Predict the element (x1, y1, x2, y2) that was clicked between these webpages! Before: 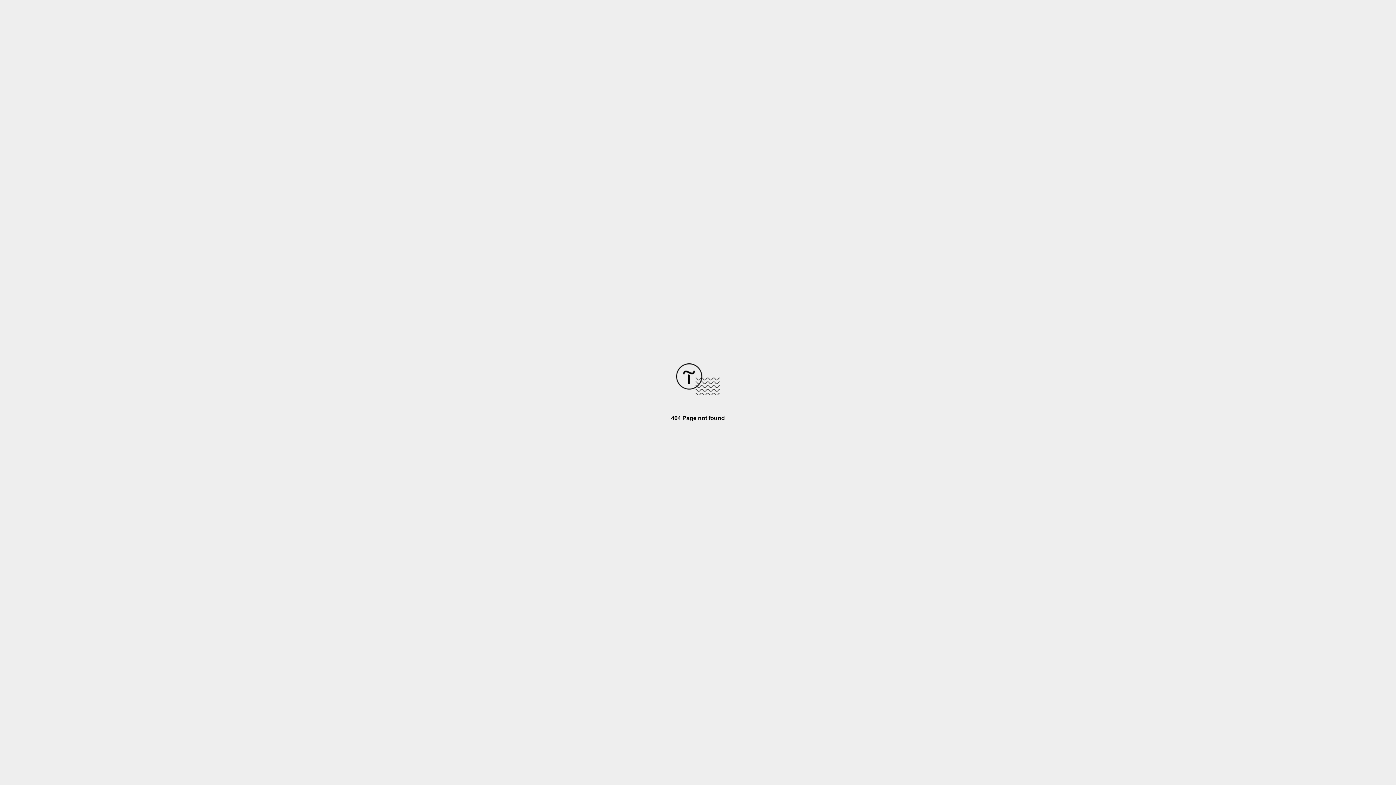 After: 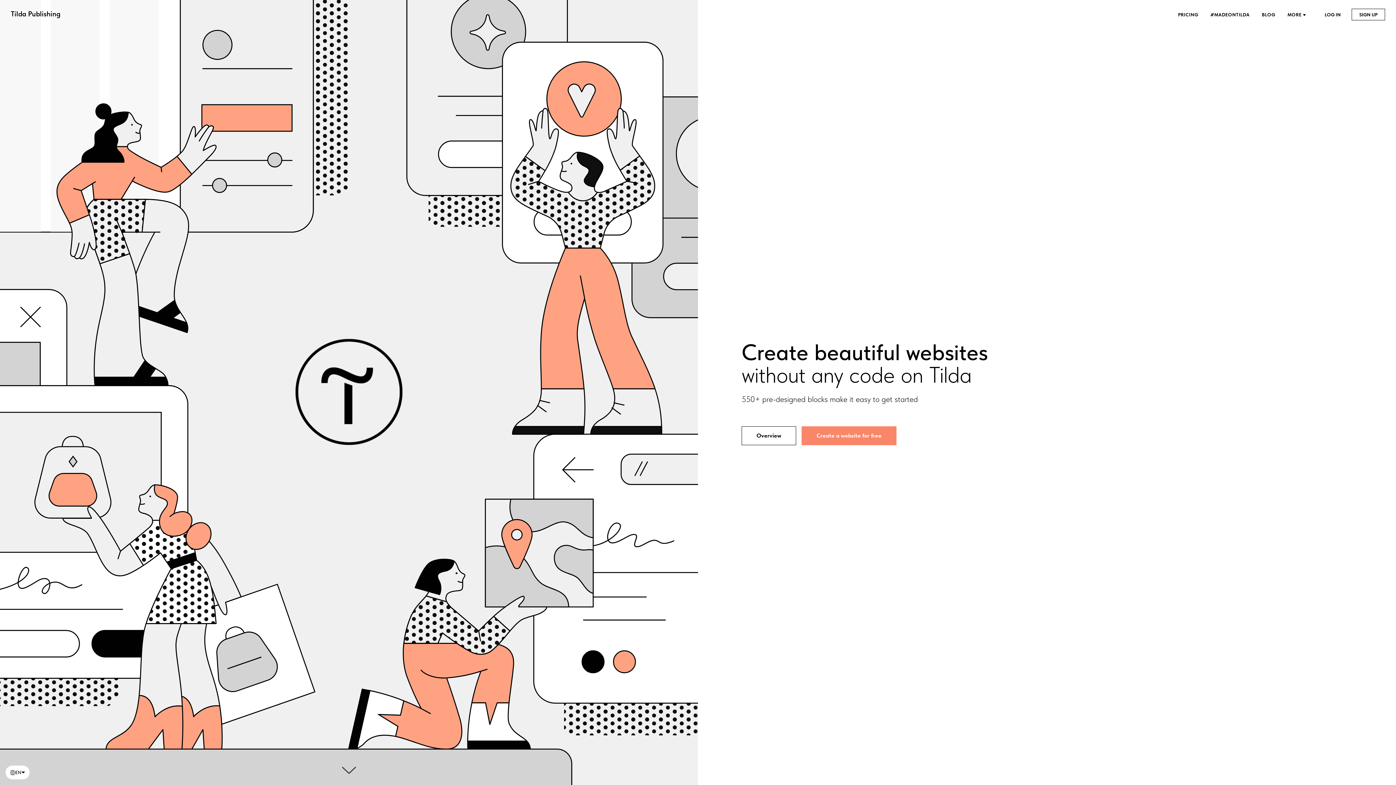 Action: bbox: (676, 390, 720, 396)